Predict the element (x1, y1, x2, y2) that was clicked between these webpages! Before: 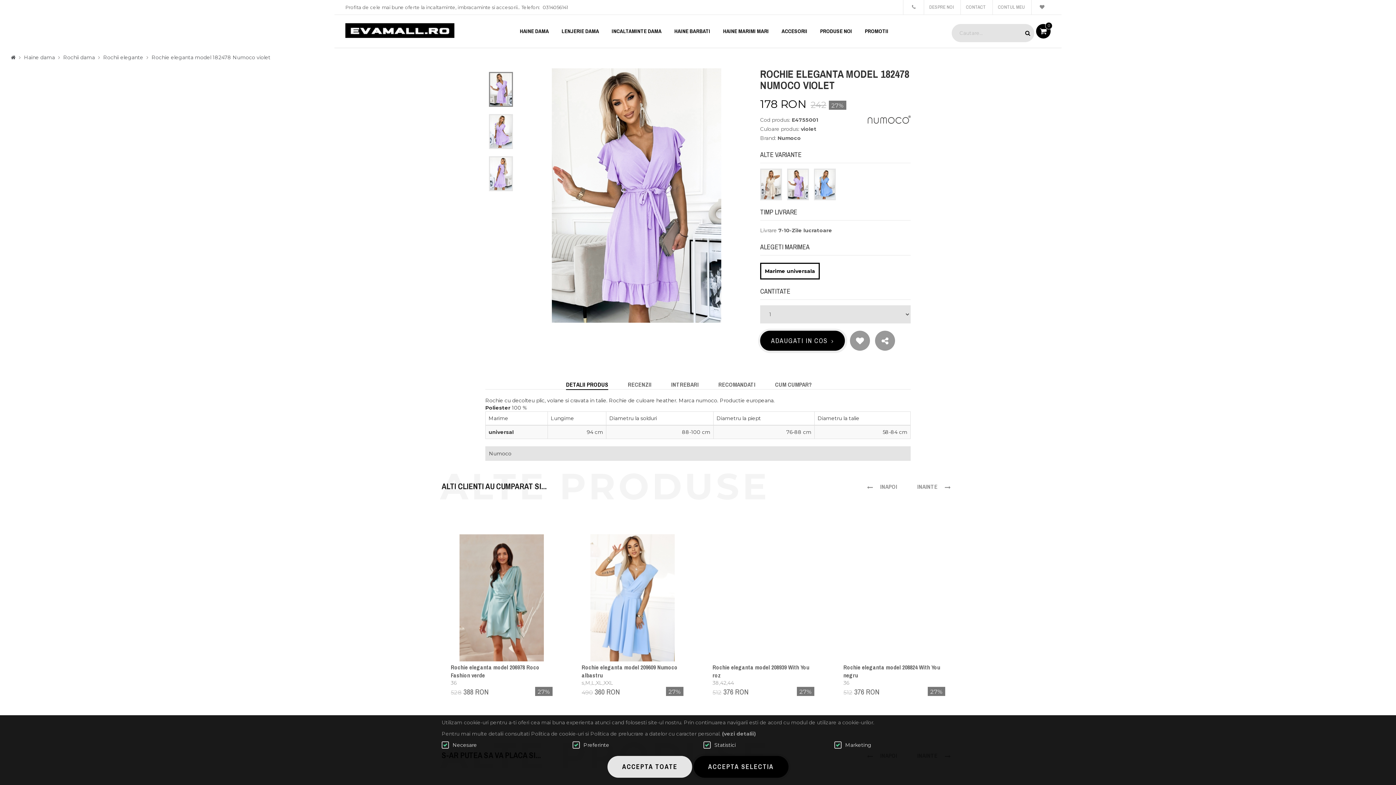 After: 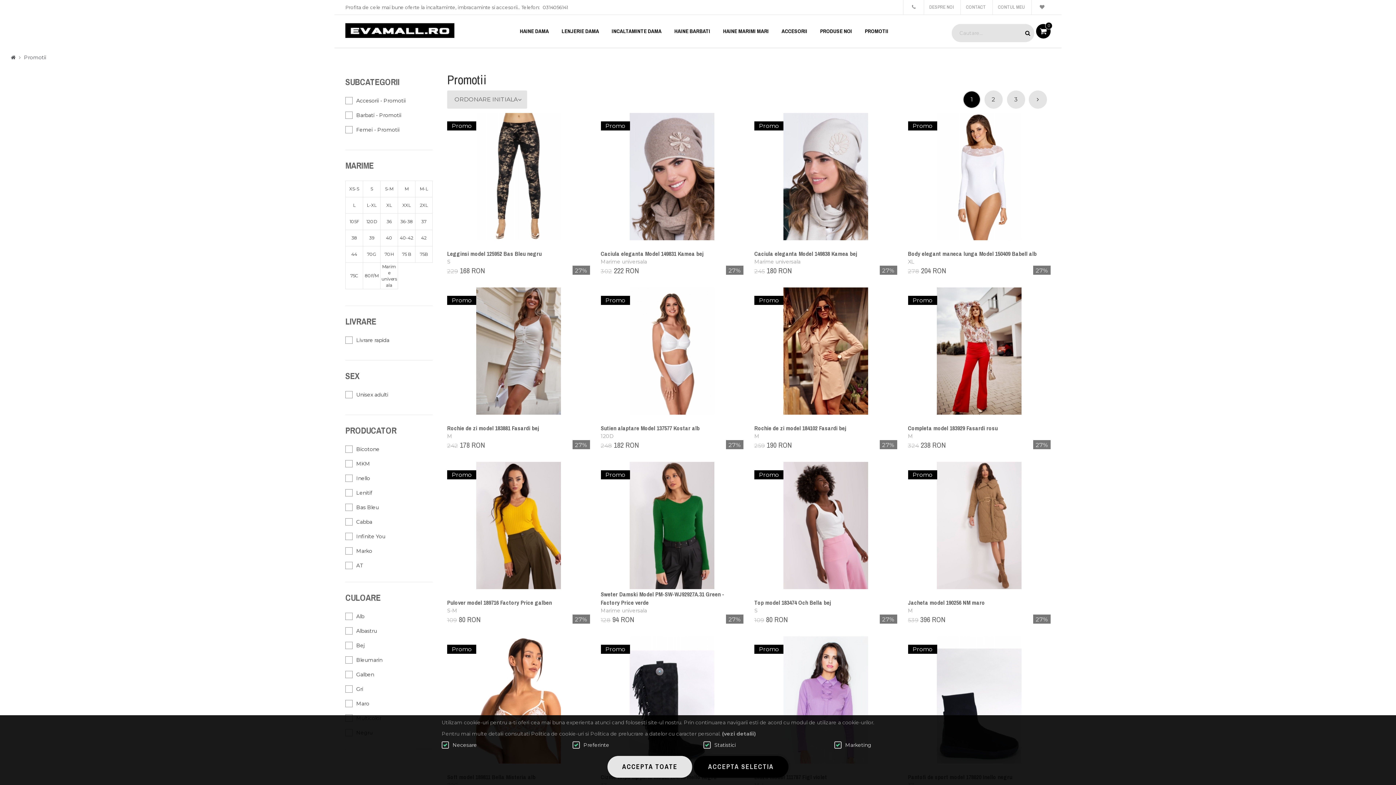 Action: label: PROMOTII bbox: (859, 14, 894, 47)